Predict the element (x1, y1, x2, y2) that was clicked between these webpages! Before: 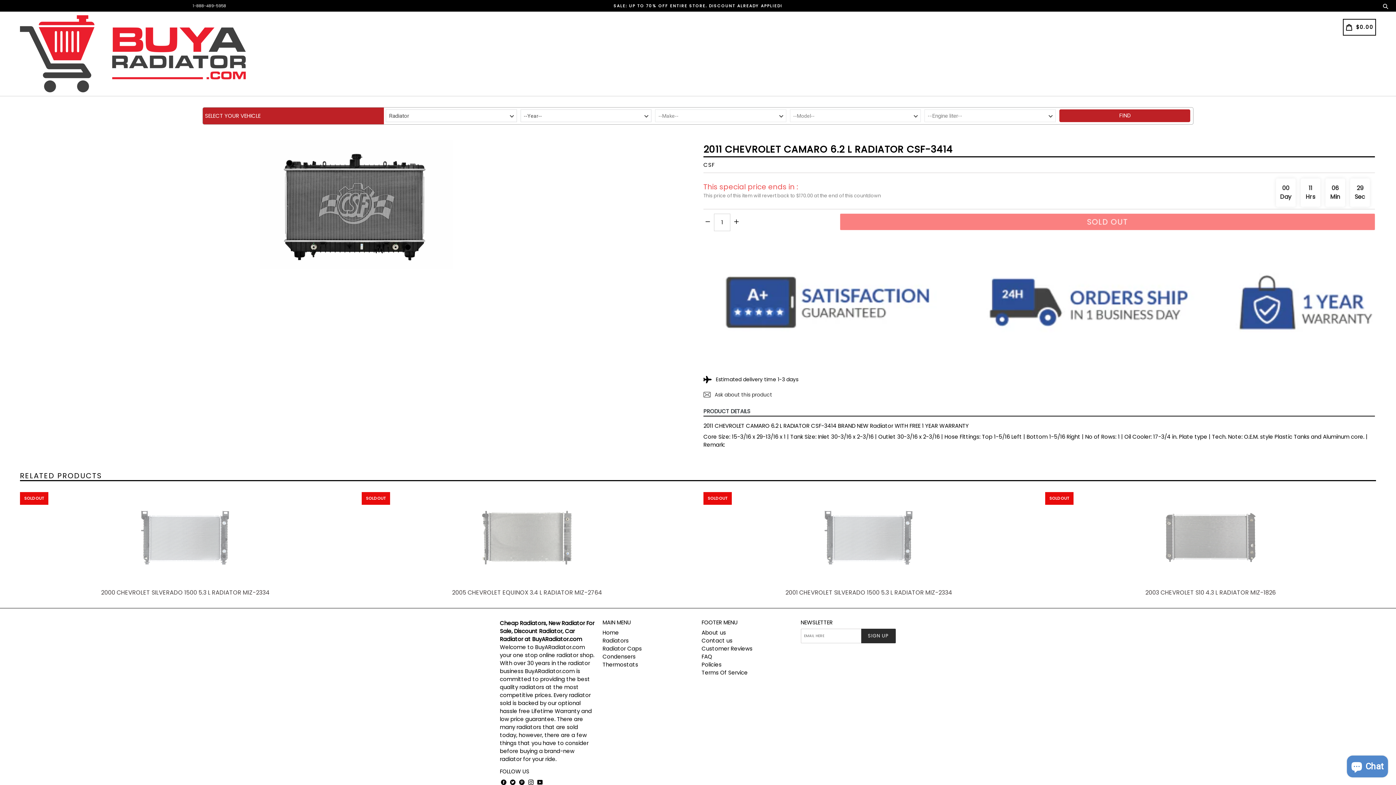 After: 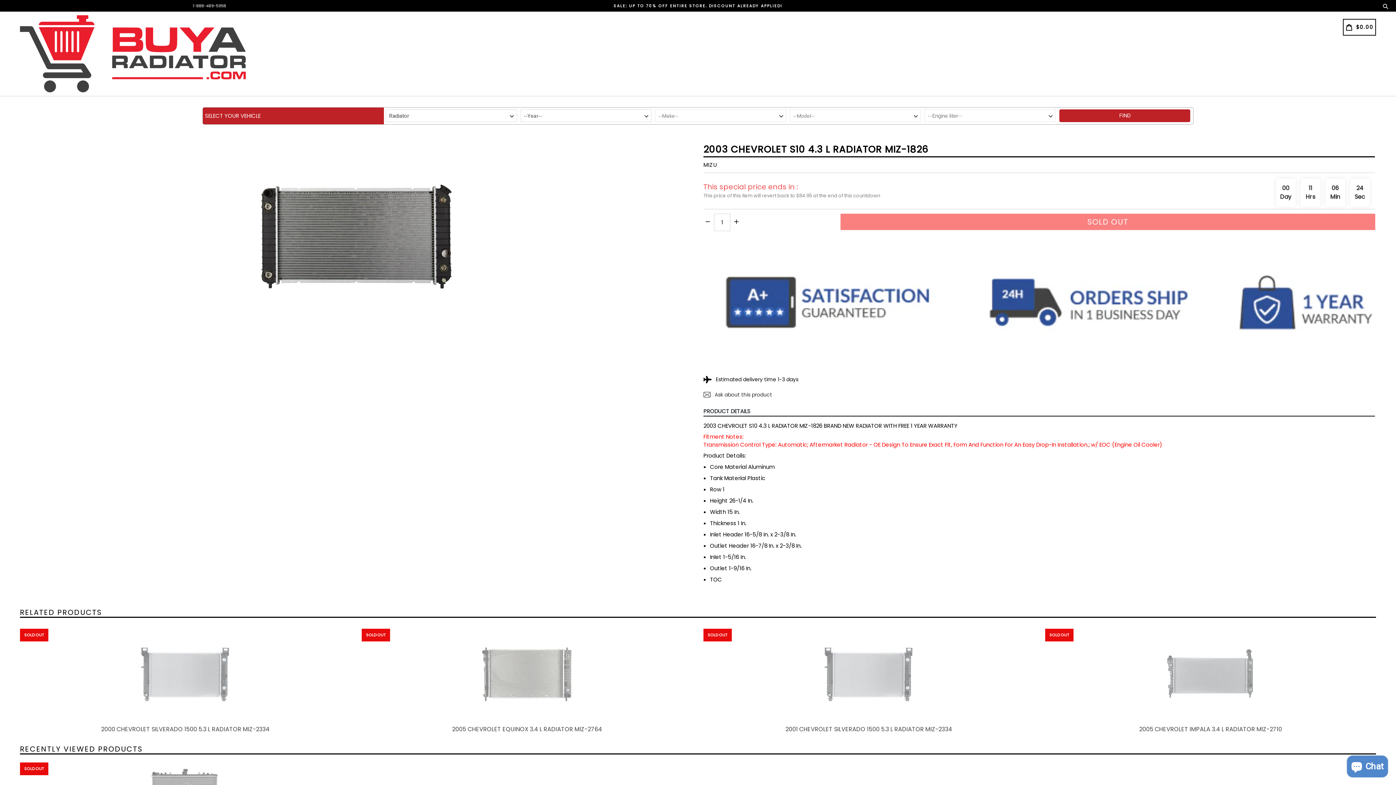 Action: bbox: (1045, 492, 1376, 597) label: 2003 CHEVROLET S10 4.3 L RADIATOR MIZ-1826